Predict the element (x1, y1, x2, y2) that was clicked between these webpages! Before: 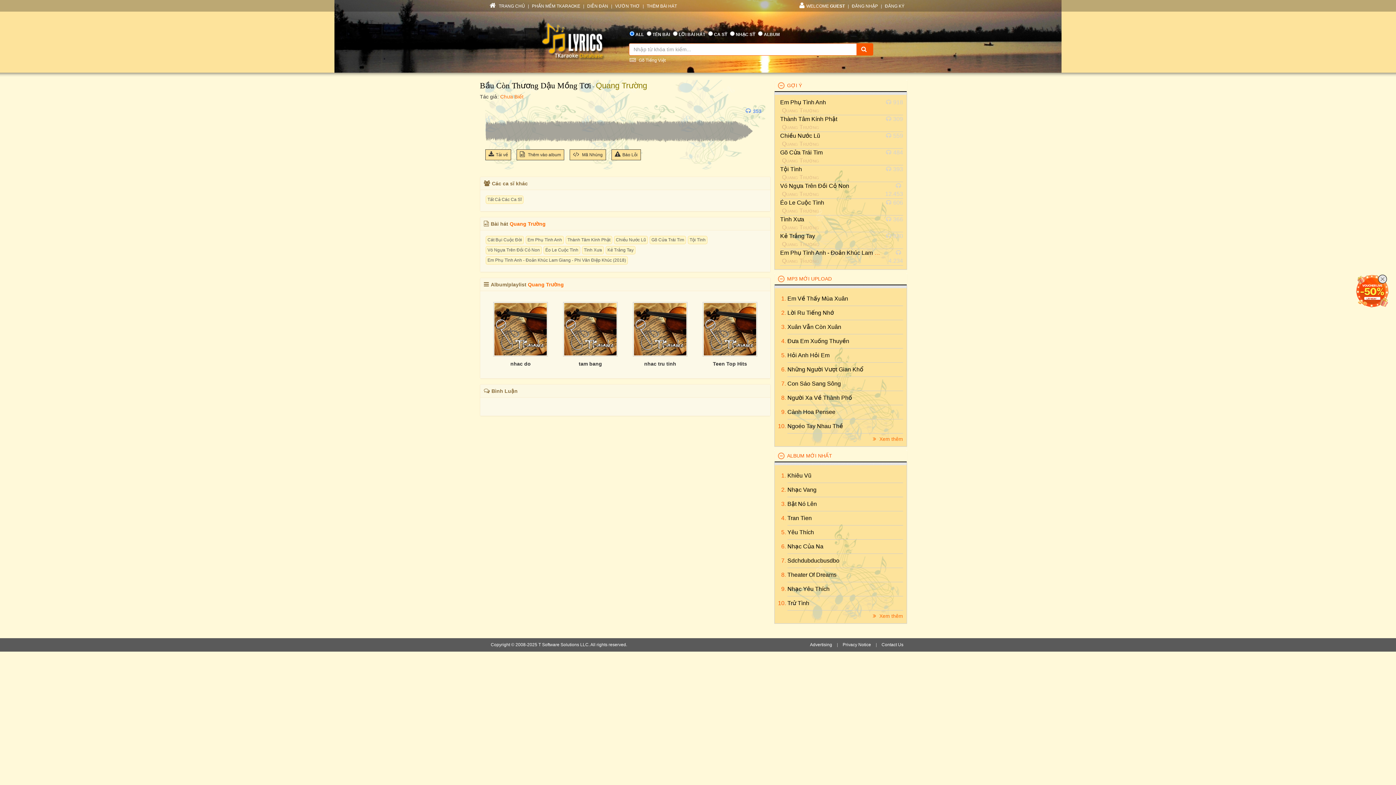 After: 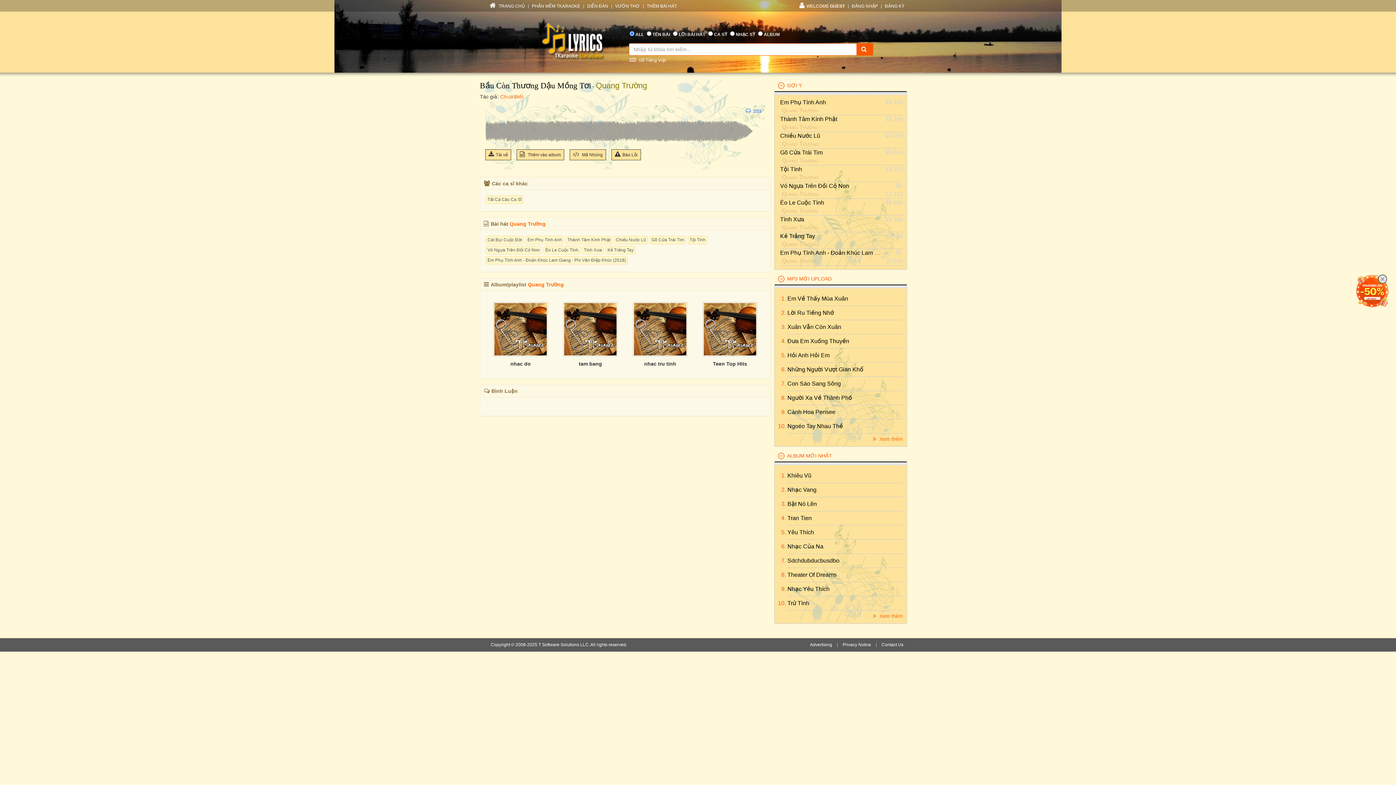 Action: bbox: (1356, 274, 1389, 307)